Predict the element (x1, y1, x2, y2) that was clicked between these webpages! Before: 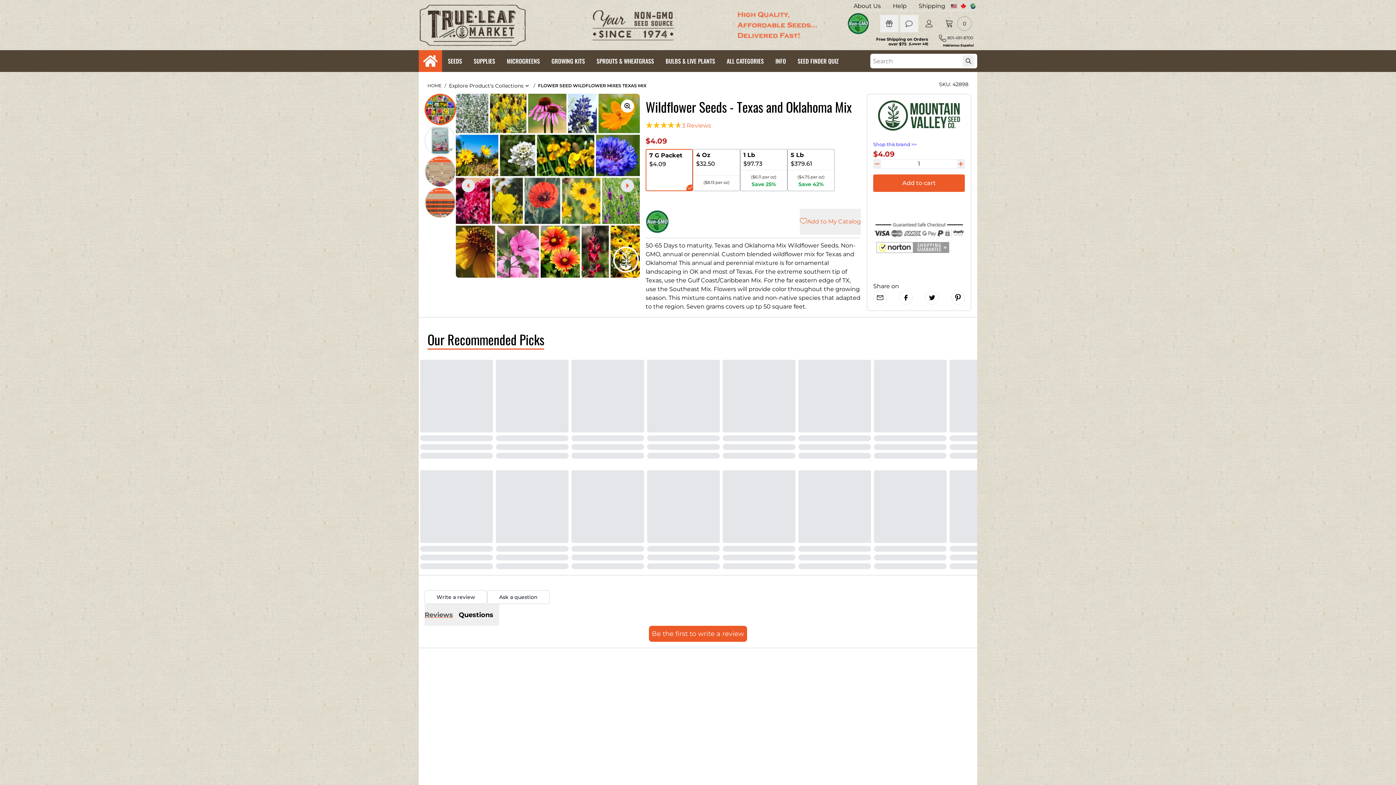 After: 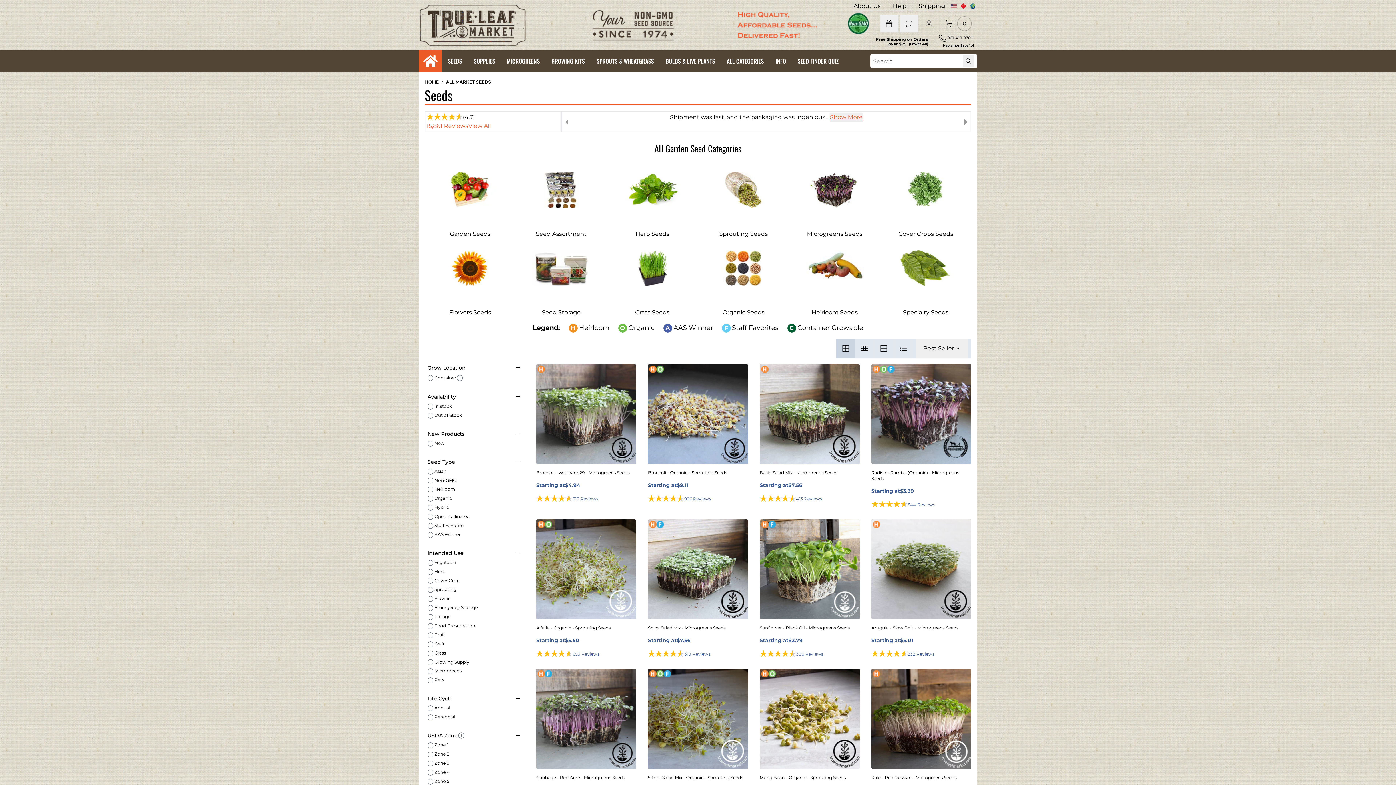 Action: bbox: (645, 210, 669, 233)